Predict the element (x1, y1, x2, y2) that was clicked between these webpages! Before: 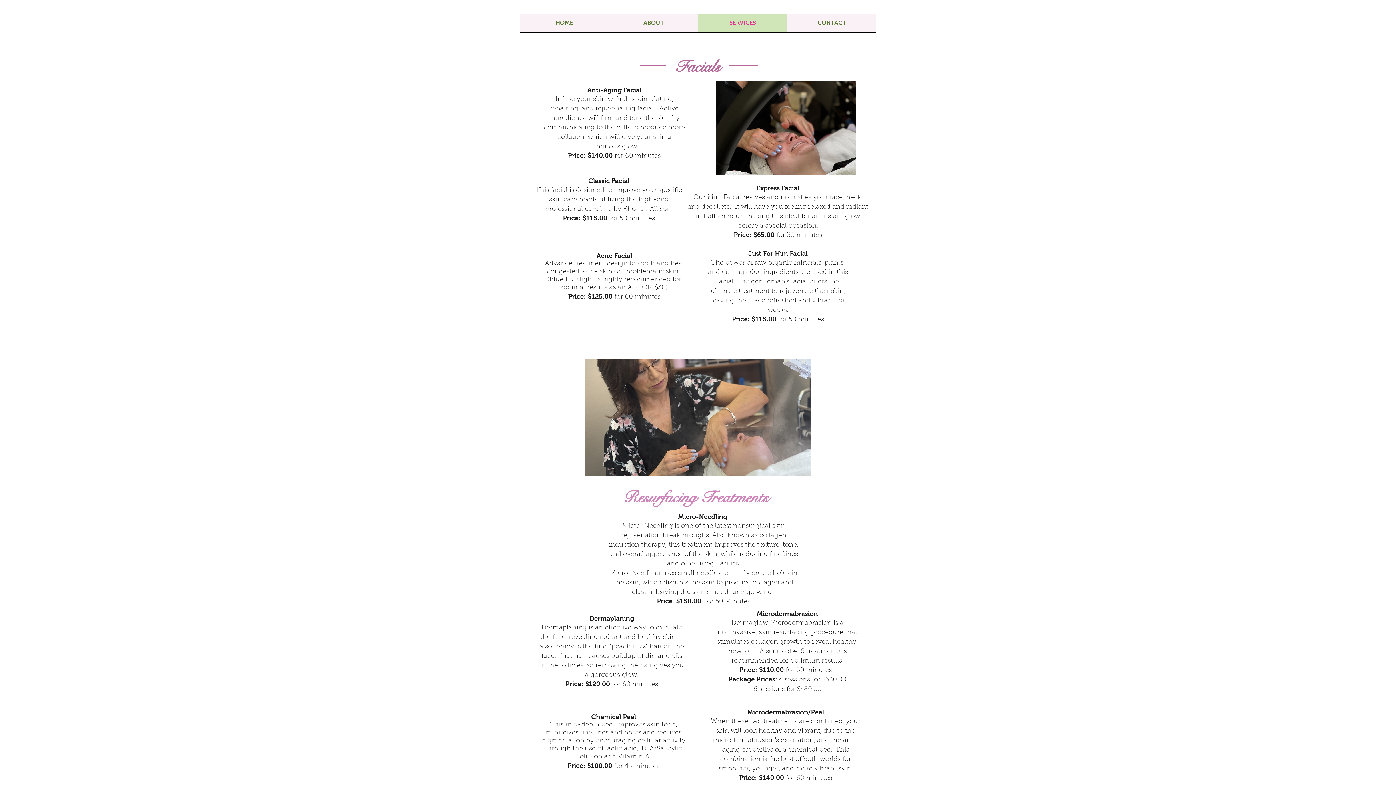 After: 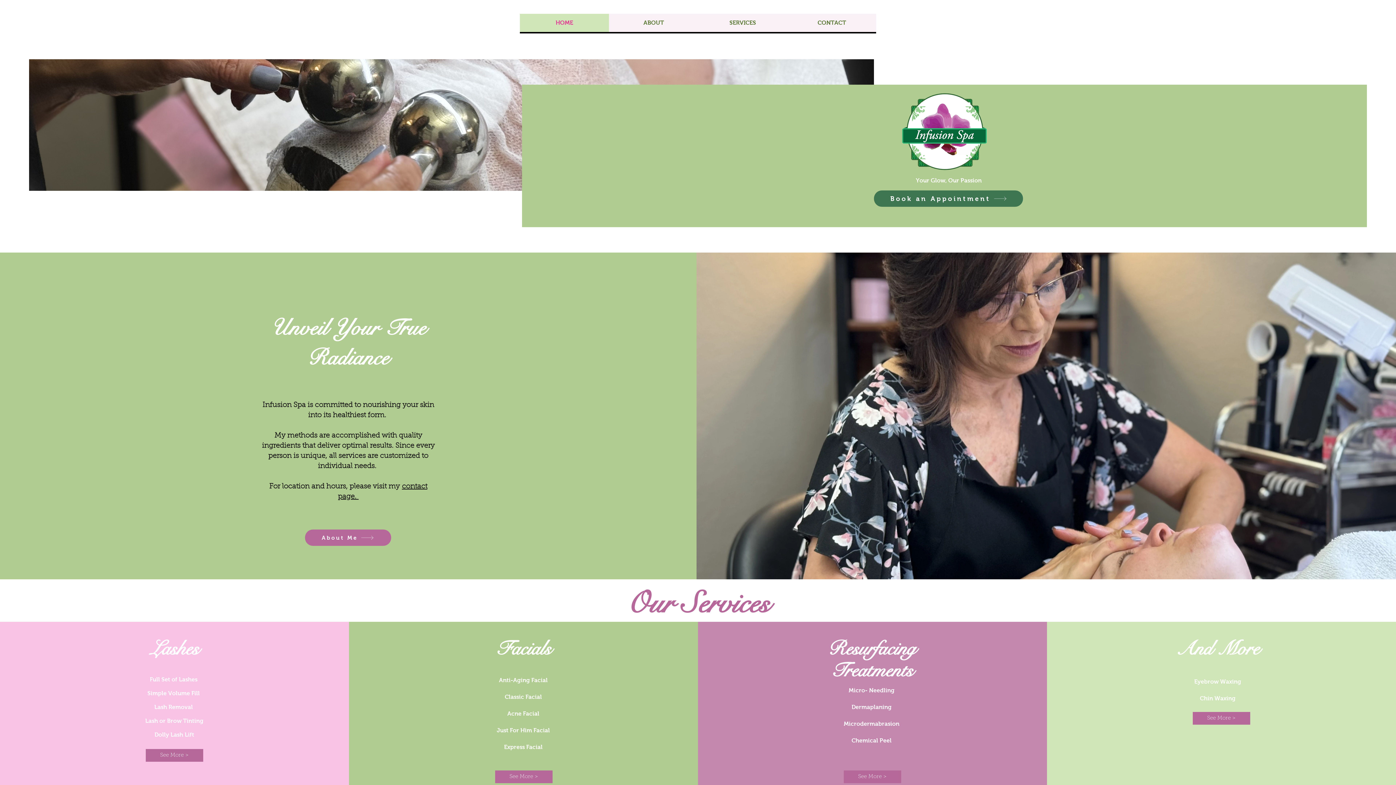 Action: bbox: (520, 13, 609, 32) label: HOME